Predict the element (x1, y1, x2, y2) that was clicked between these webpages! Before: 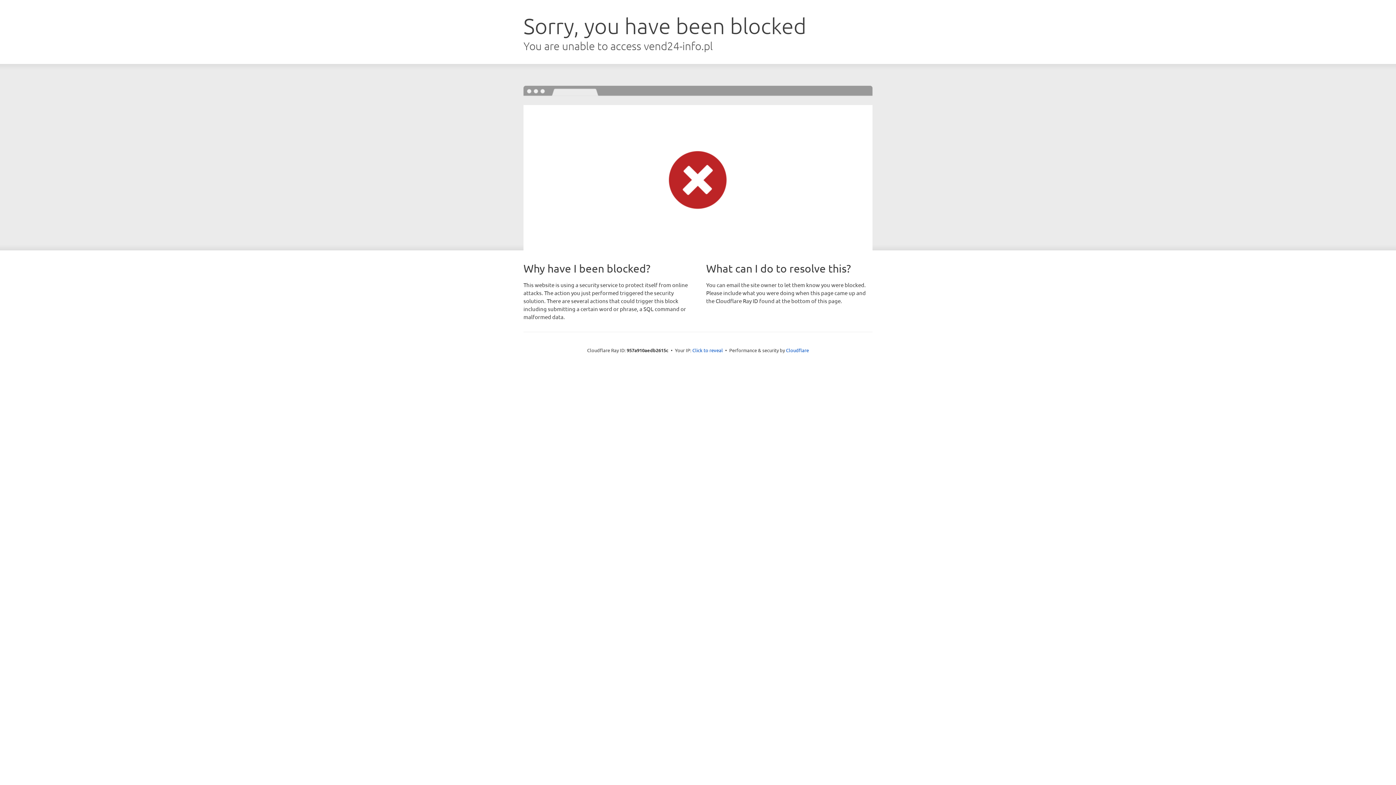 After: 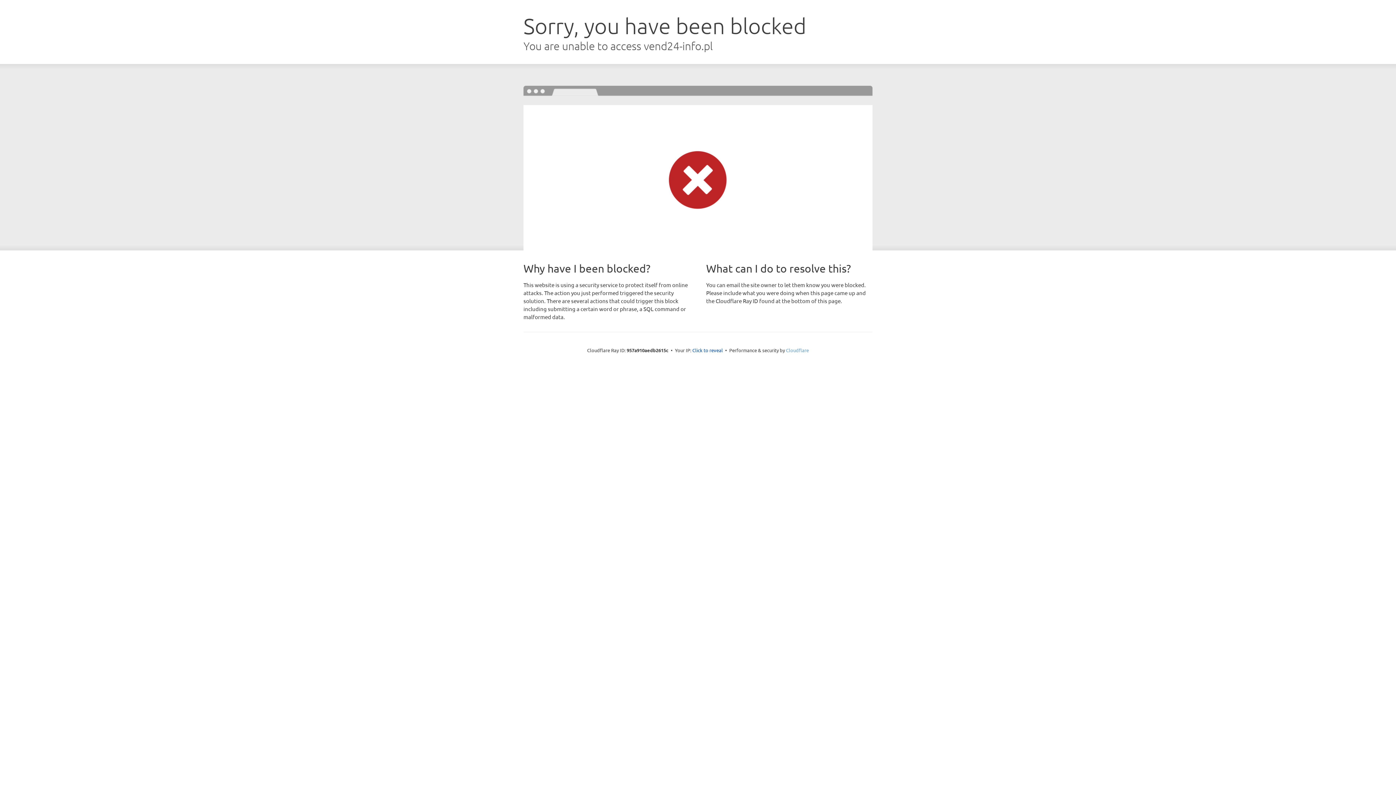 Action: bbox: (786, 347, 809, 353) label: Cloudflare